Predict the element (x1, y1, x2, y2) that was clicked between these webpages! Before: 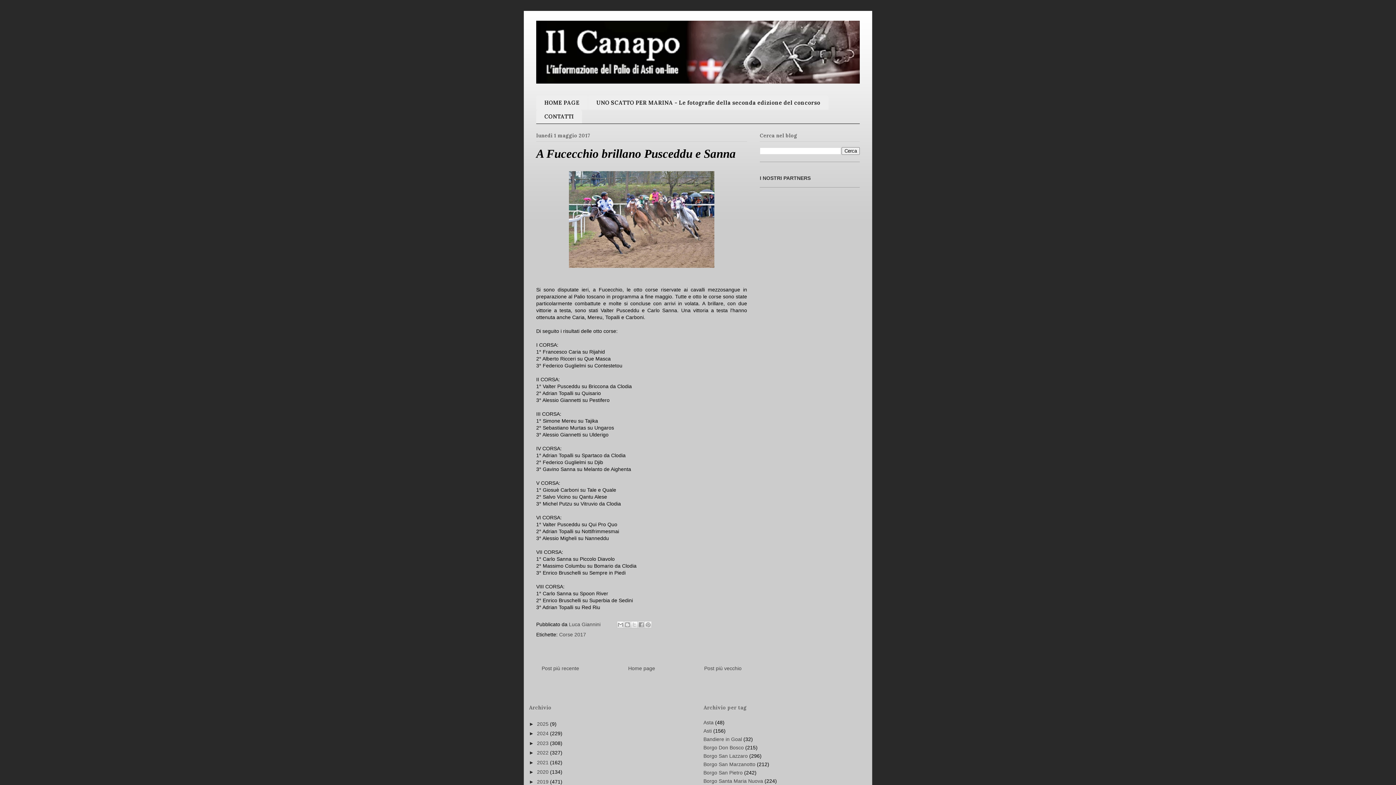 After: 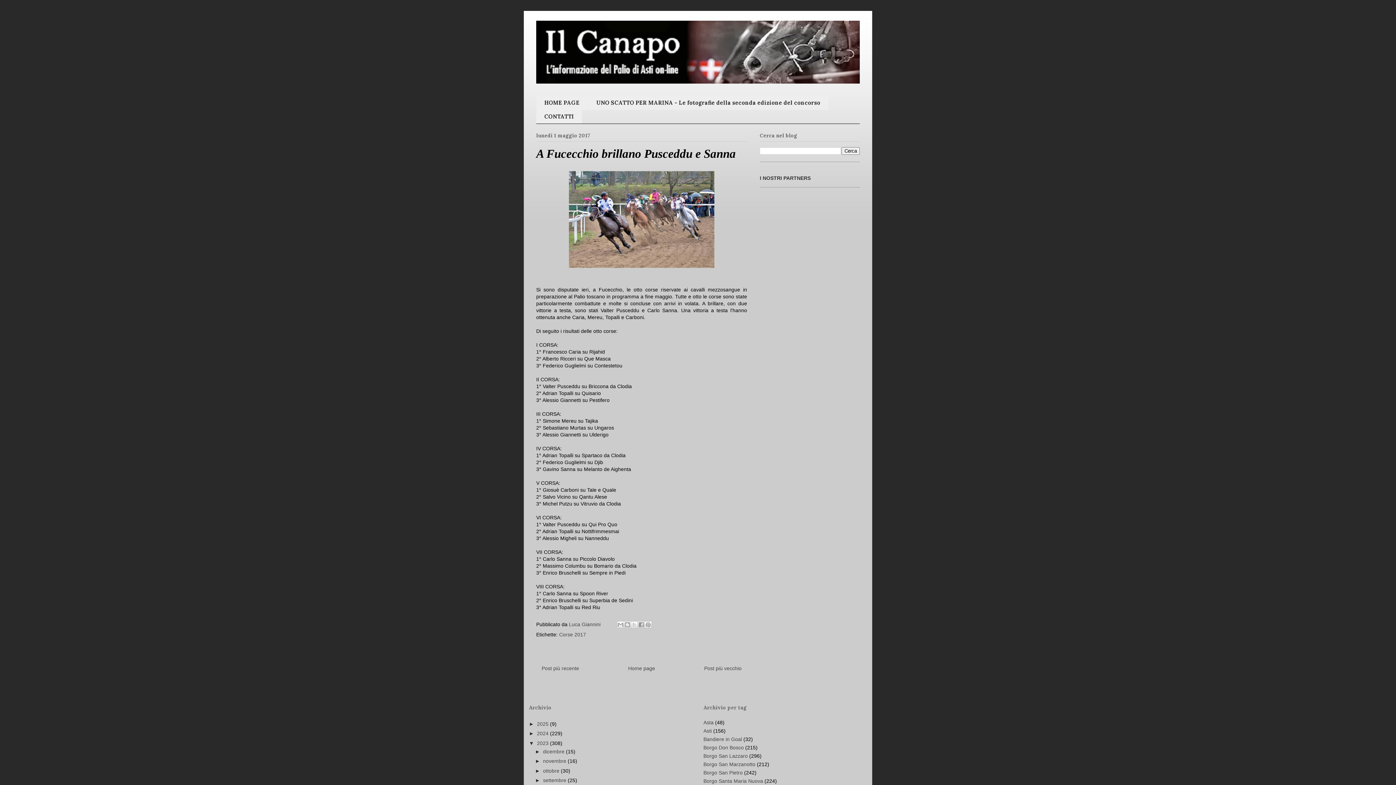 Action: bbox: (529, 740, 537, 746) label: ►  